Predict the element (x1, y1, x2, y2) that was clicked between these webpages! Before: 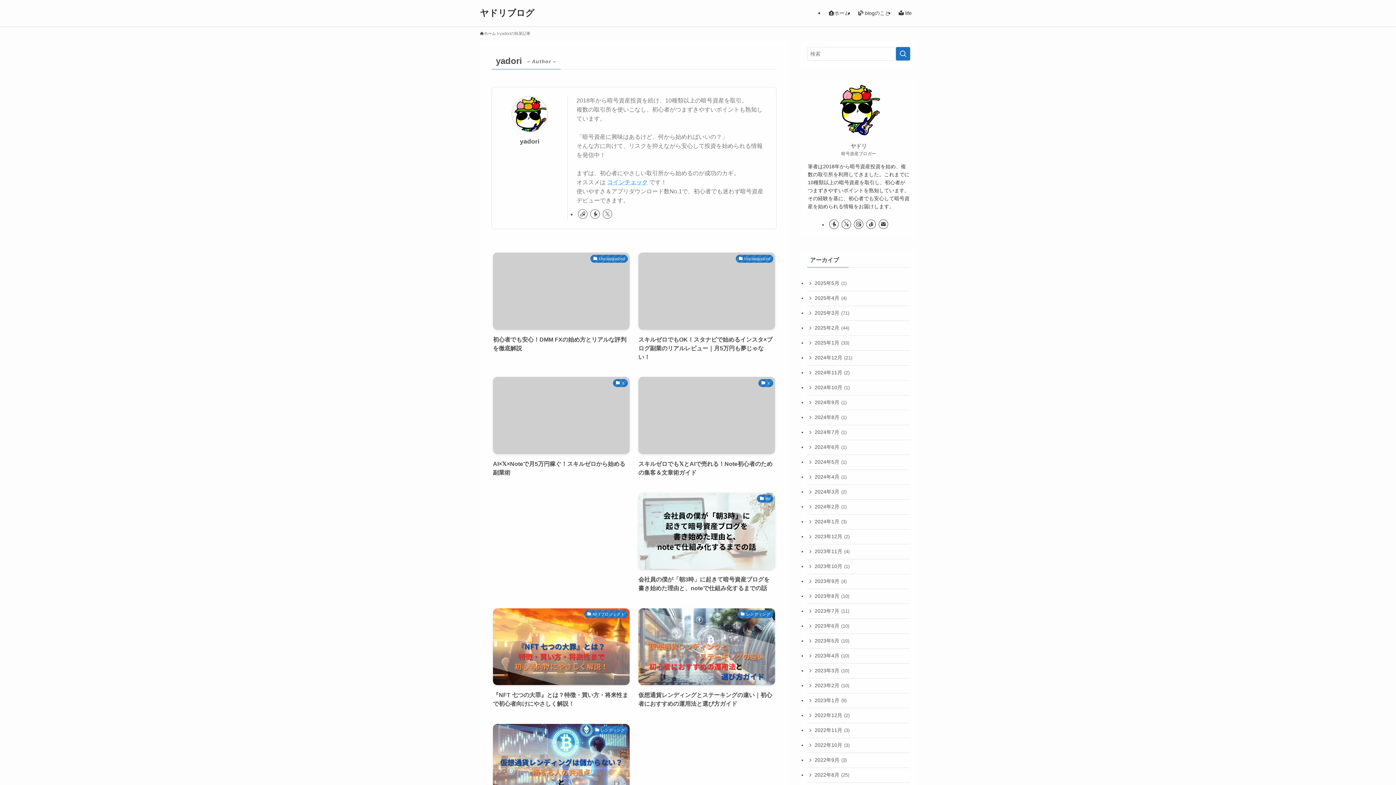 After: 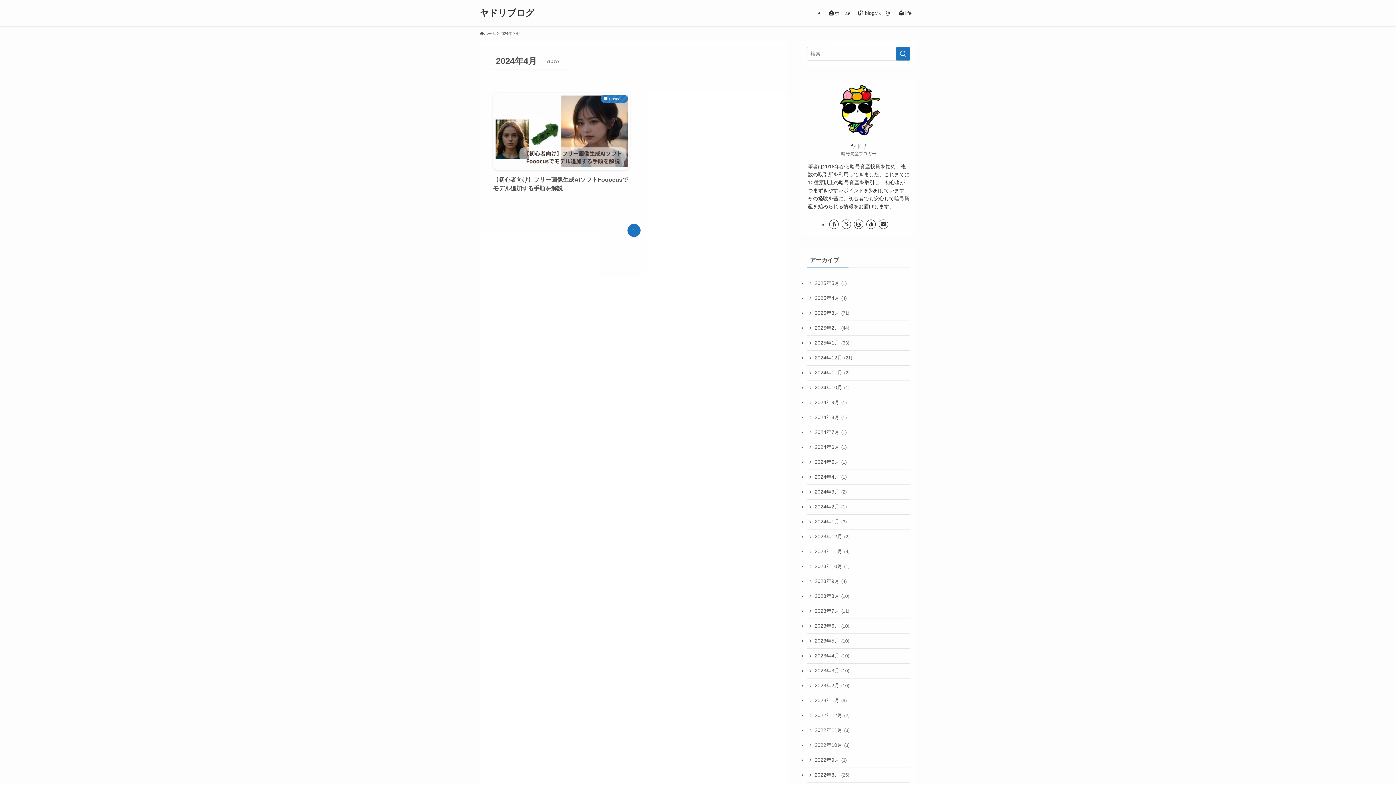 Action: label: 2024年4月 (1) bbox: (807, 470, 910, 484)